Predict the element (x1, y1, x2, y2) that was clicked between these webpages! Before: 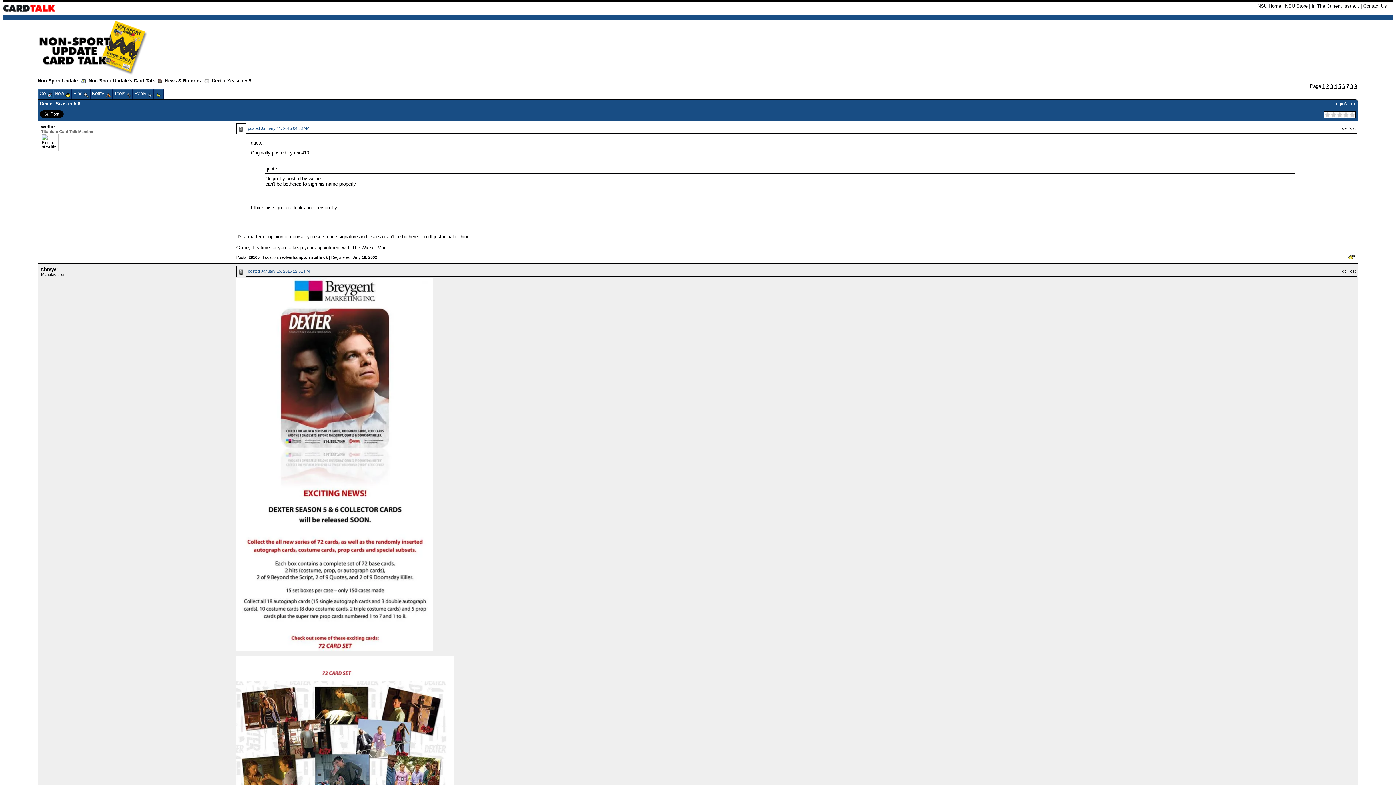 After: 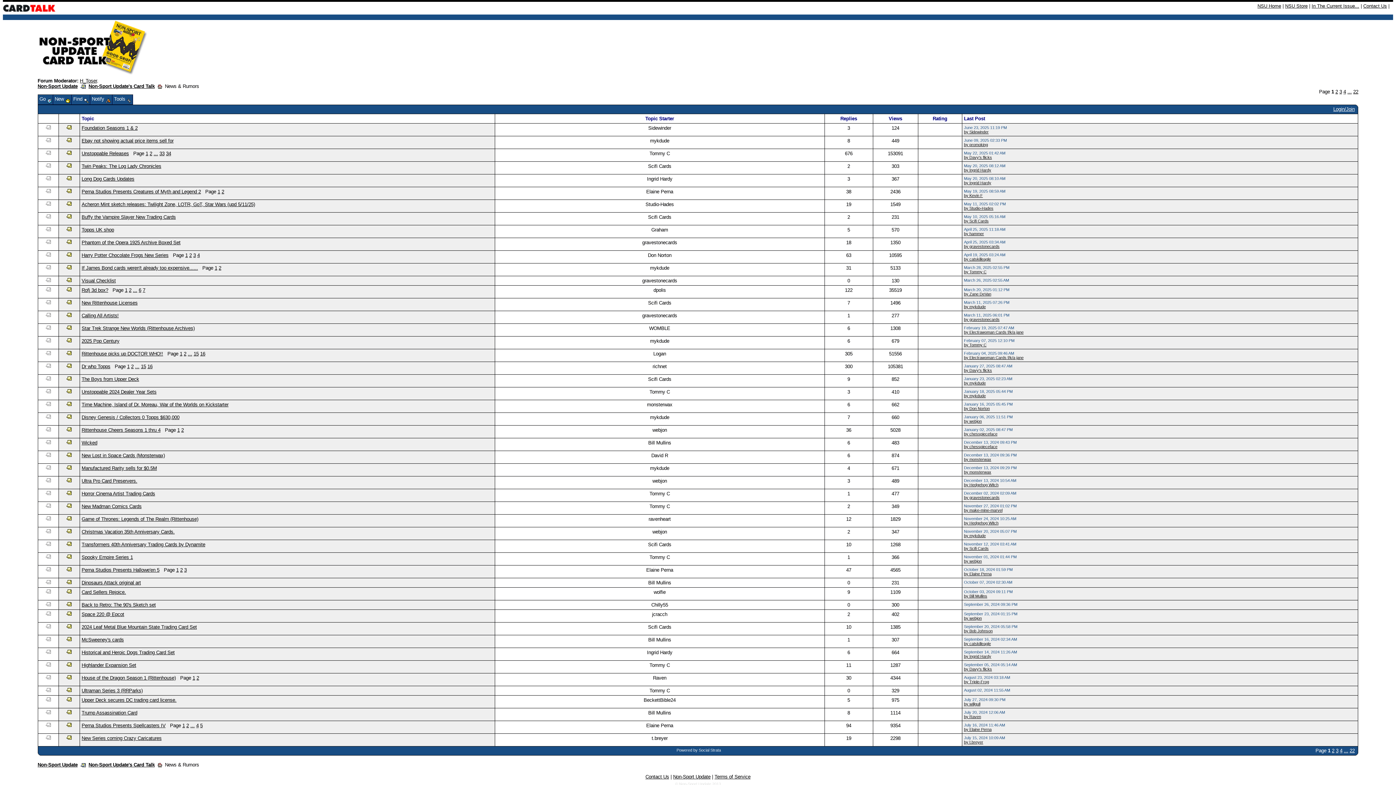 Action: label: News & Rumors bbox: (164, 78, 200, 83)